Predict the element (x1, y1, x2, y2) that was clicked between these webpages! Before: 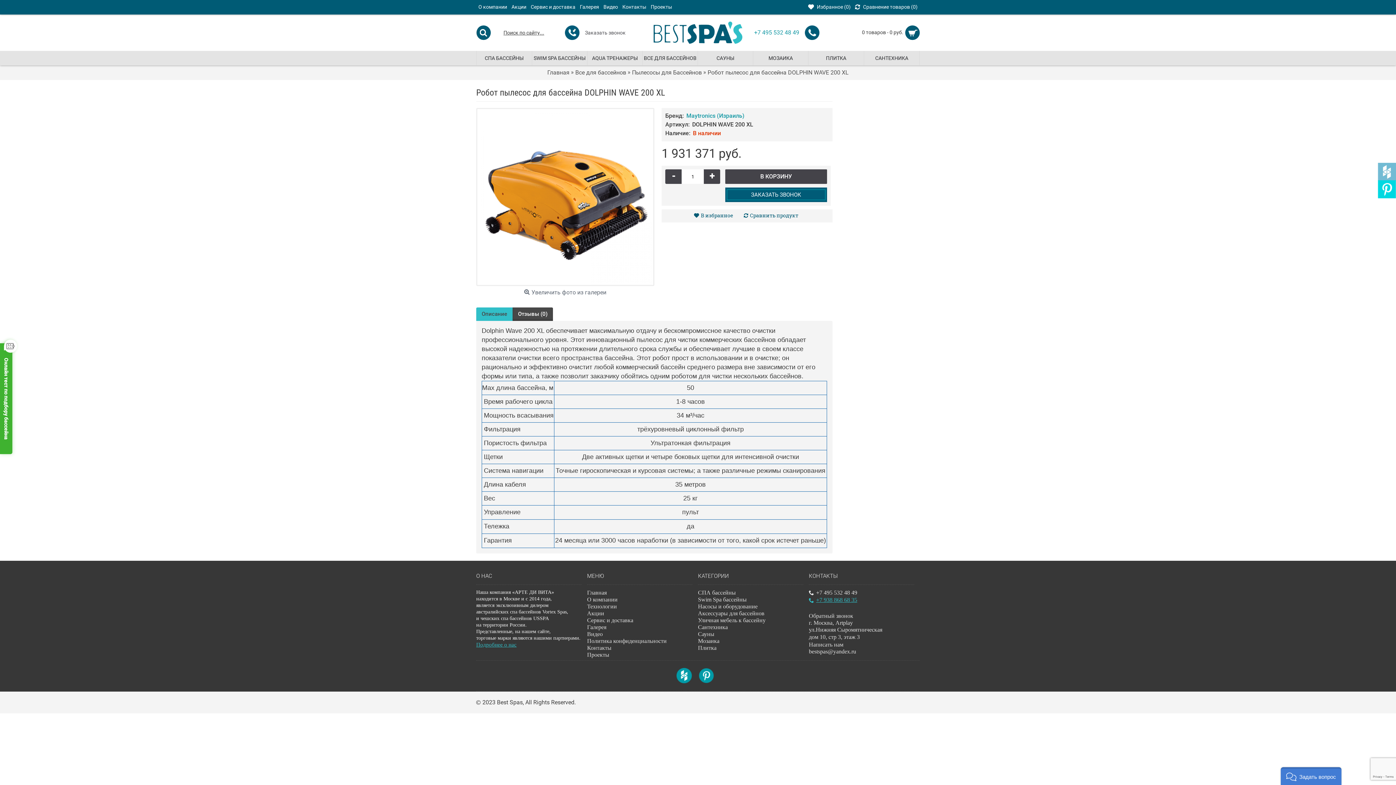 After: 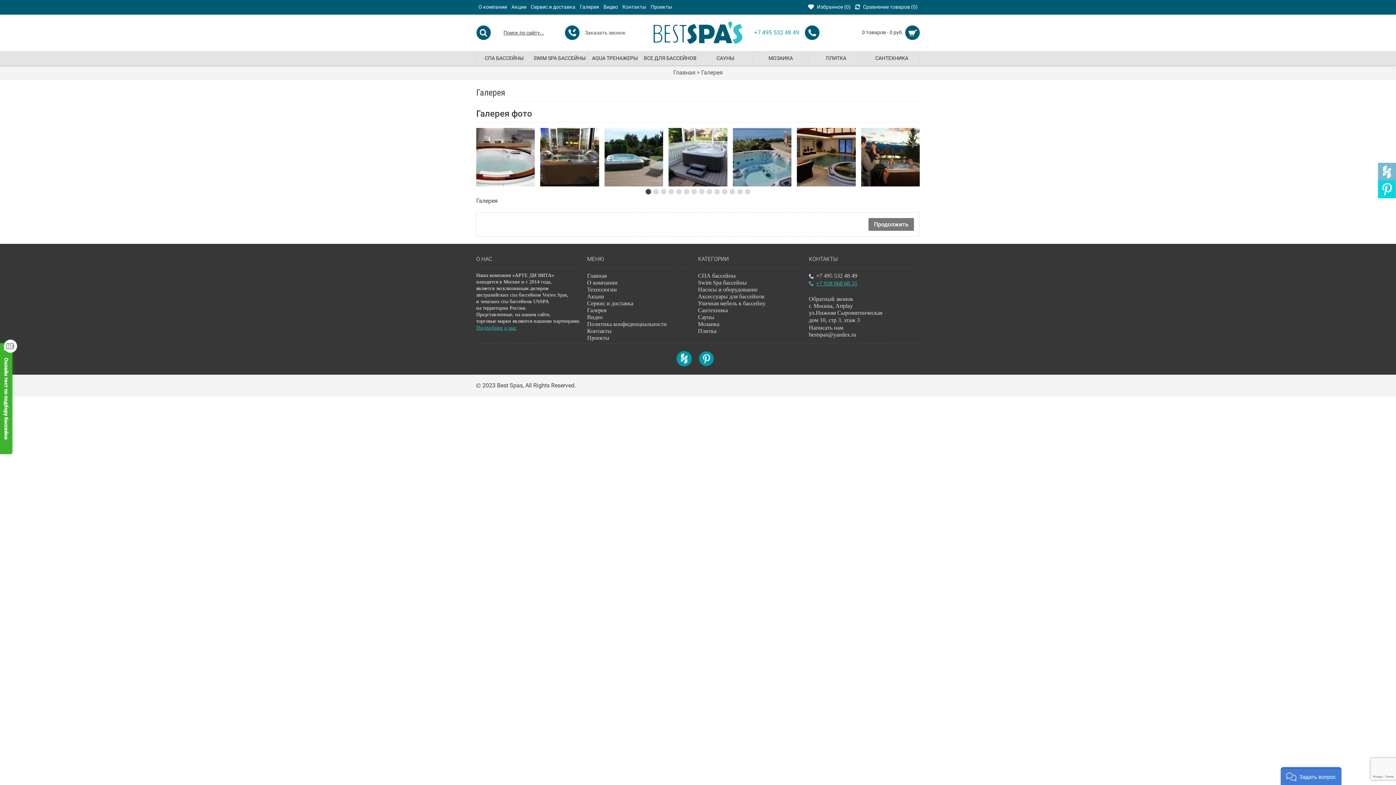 Action: label: Галерея bbox: (587, 624, 692, 630)